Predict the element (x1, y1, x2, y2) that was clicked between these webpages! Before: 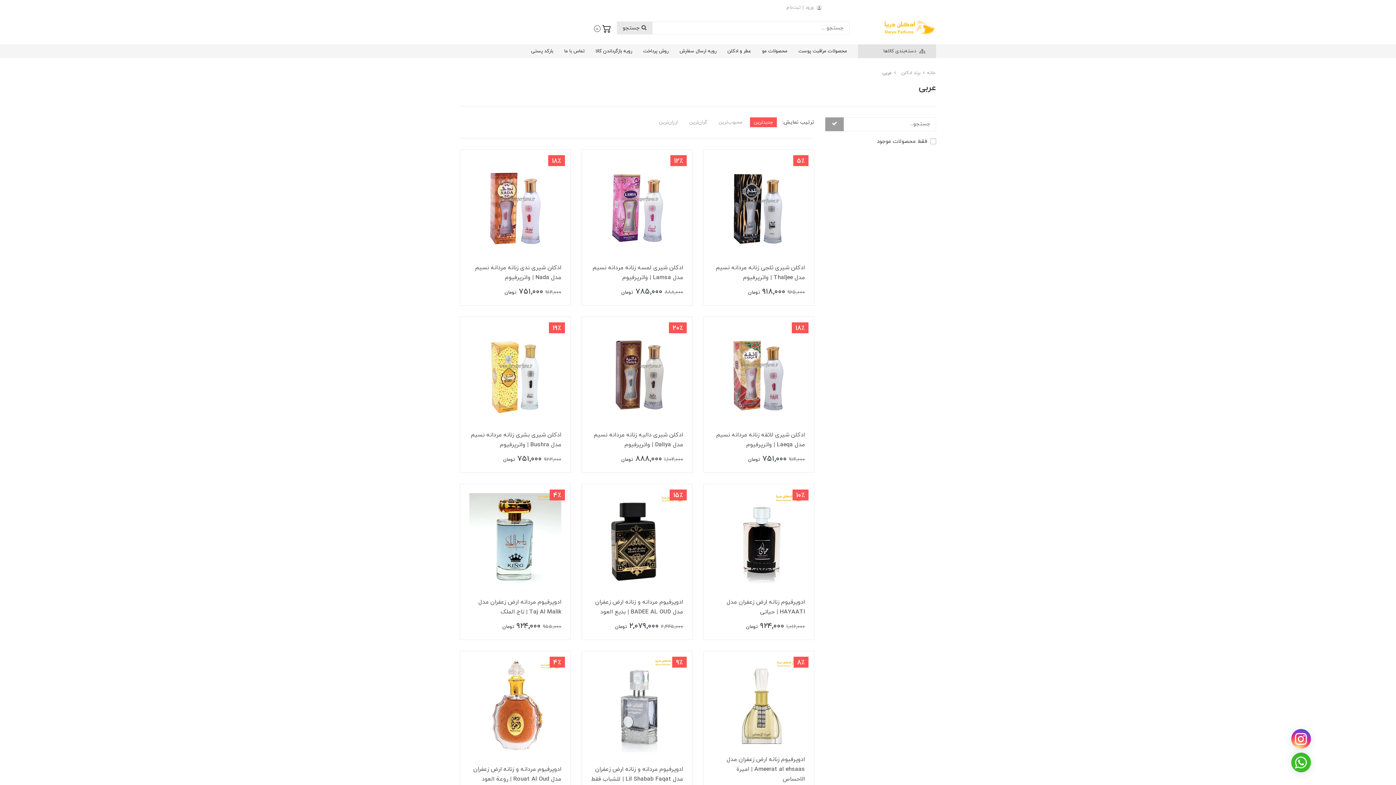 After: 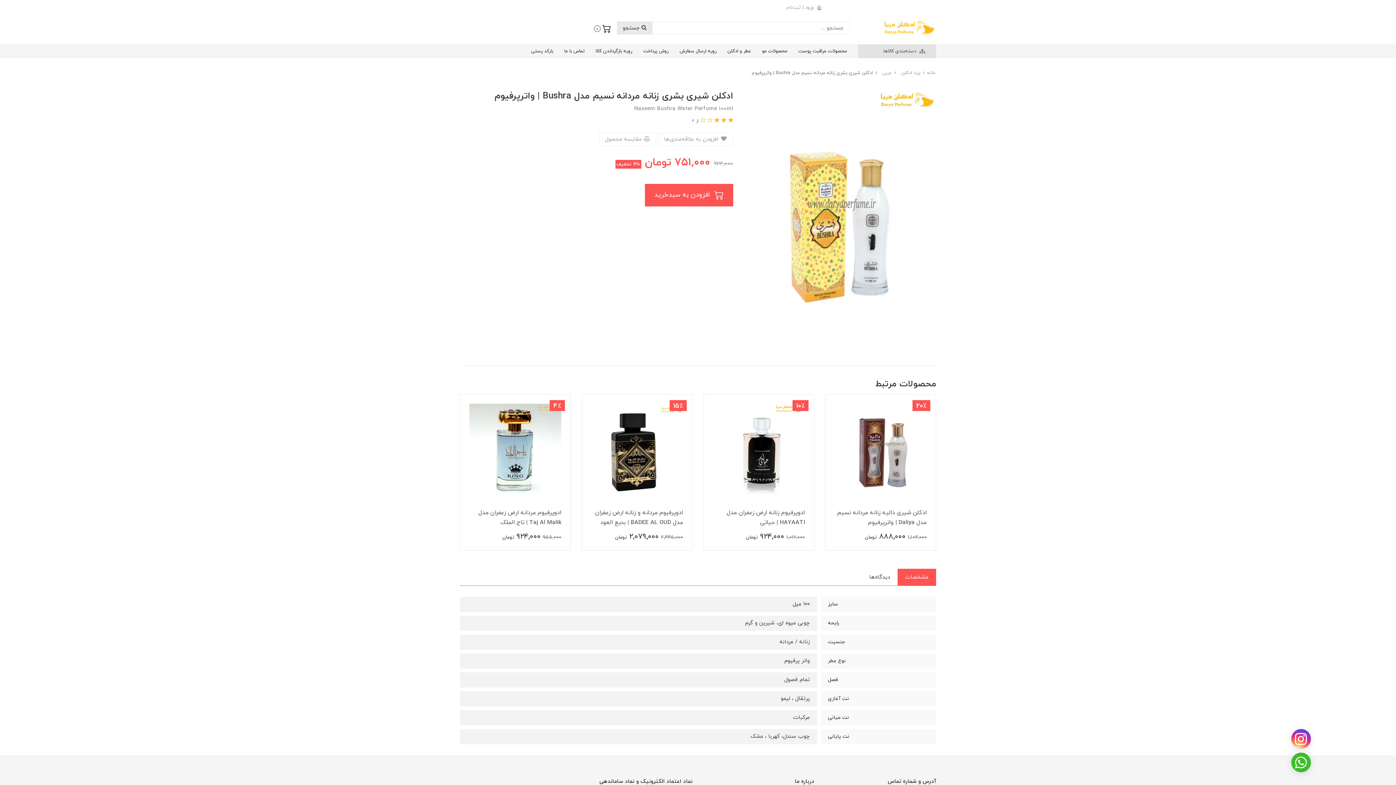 Action: bbox: (469, 367, 561, 375)